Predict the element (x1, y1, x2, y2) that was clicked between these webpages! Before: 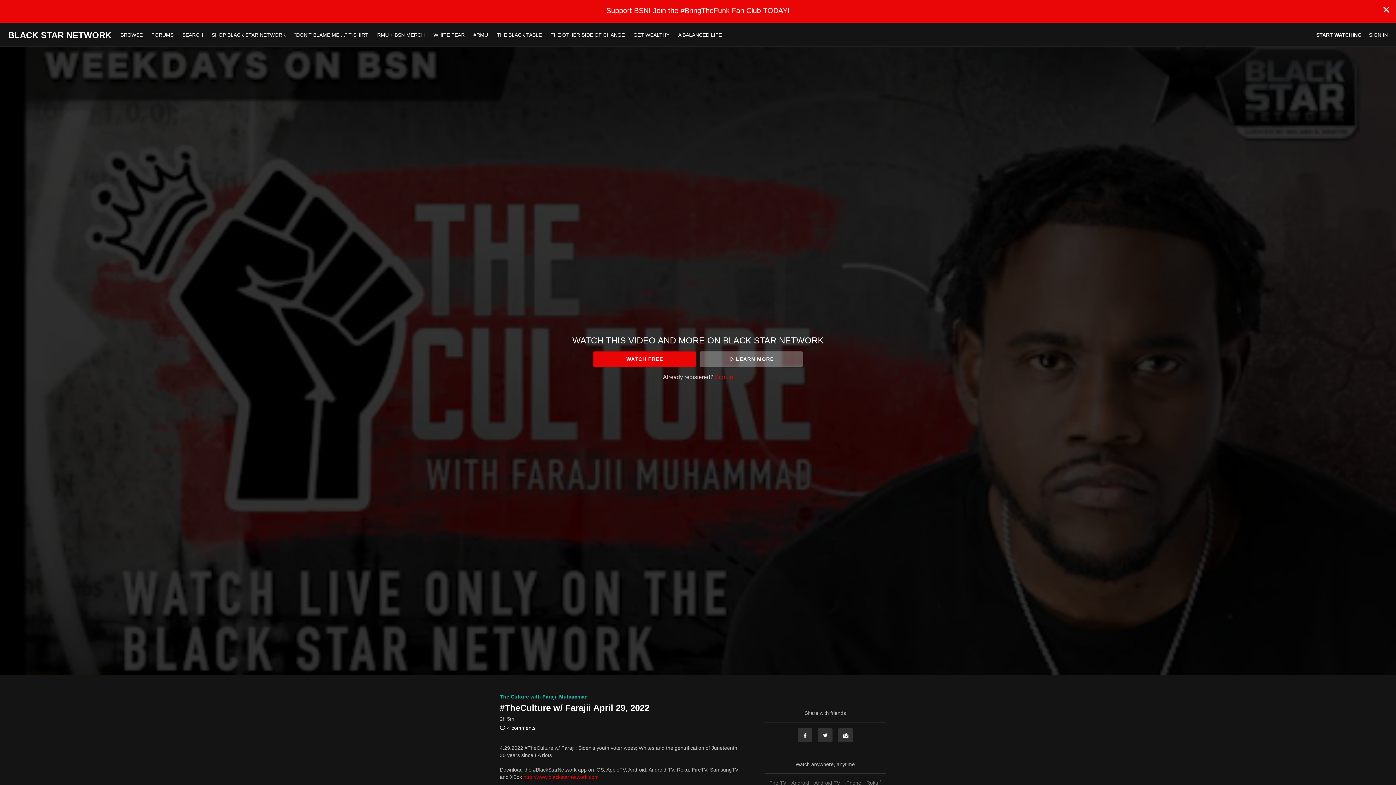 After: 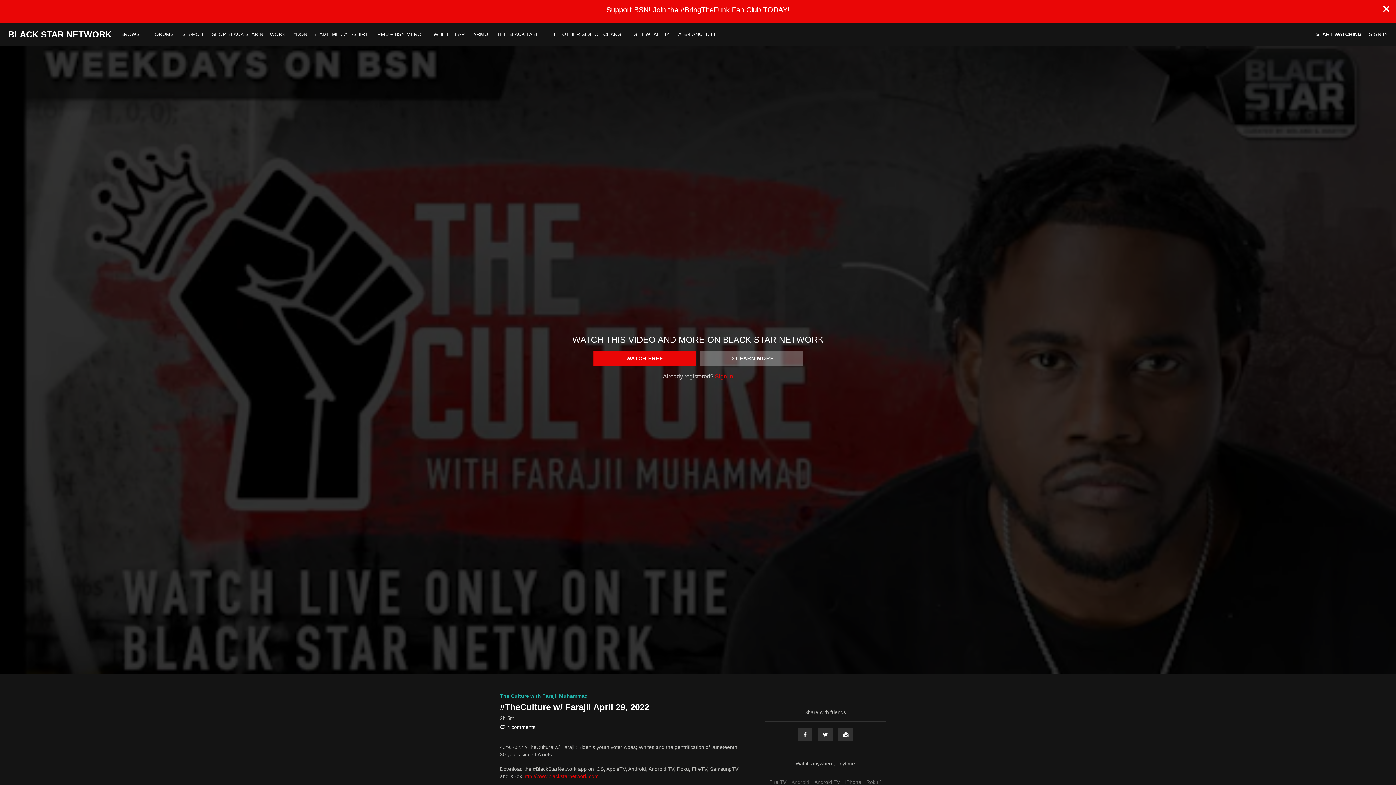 Action: bbox: (789, 780, 811, 786) label: Android